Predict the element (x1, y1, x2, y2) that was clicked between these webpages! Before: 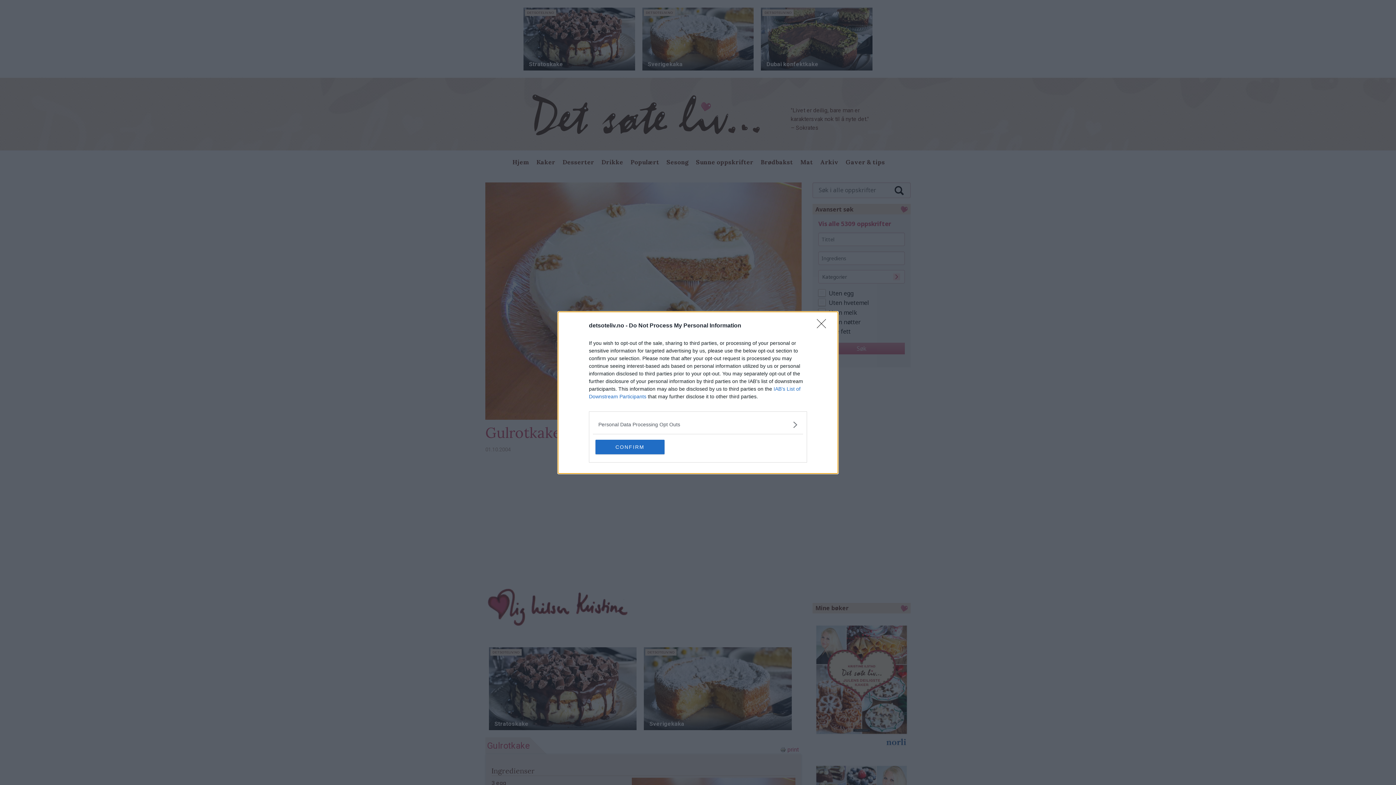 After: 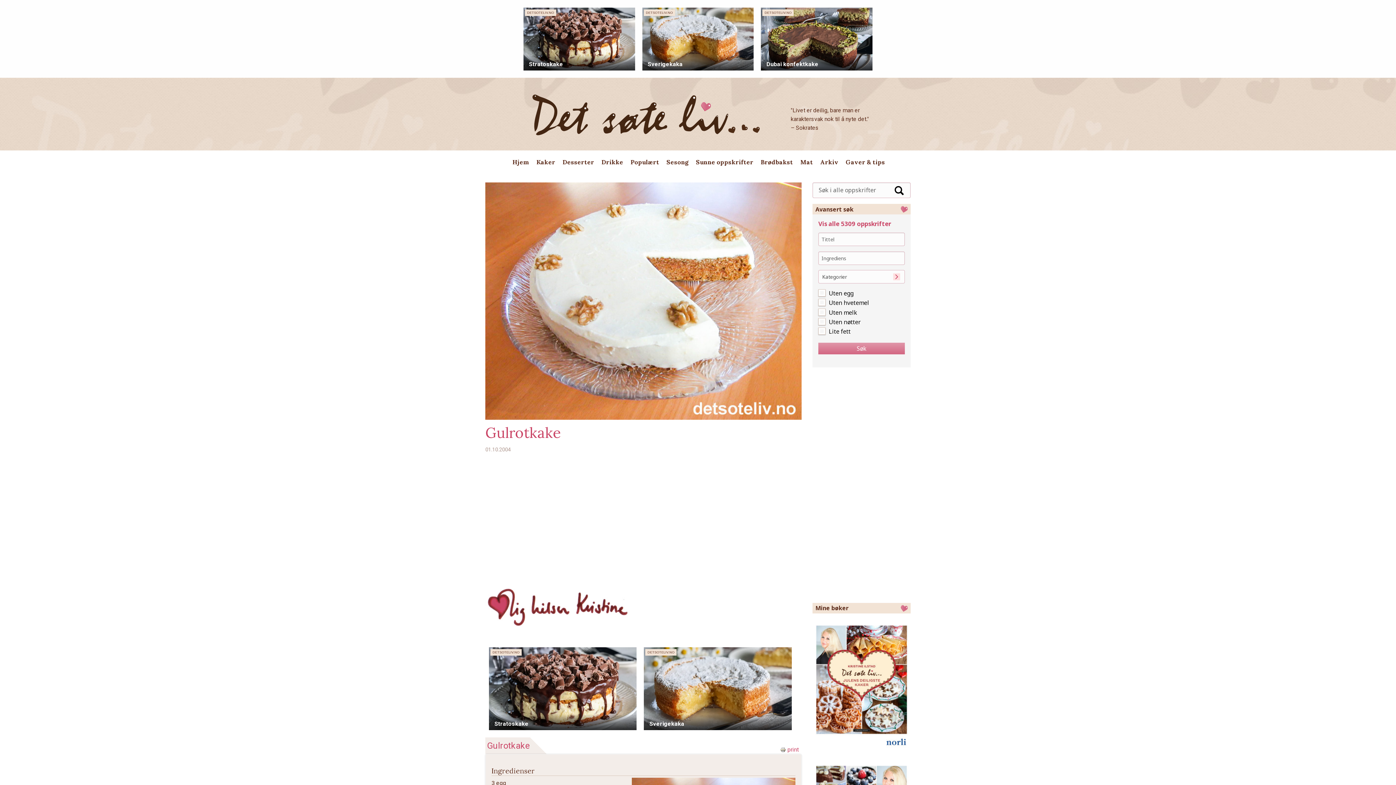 Action: label: CONFIRM bbox: (595, 439, 664, 454)